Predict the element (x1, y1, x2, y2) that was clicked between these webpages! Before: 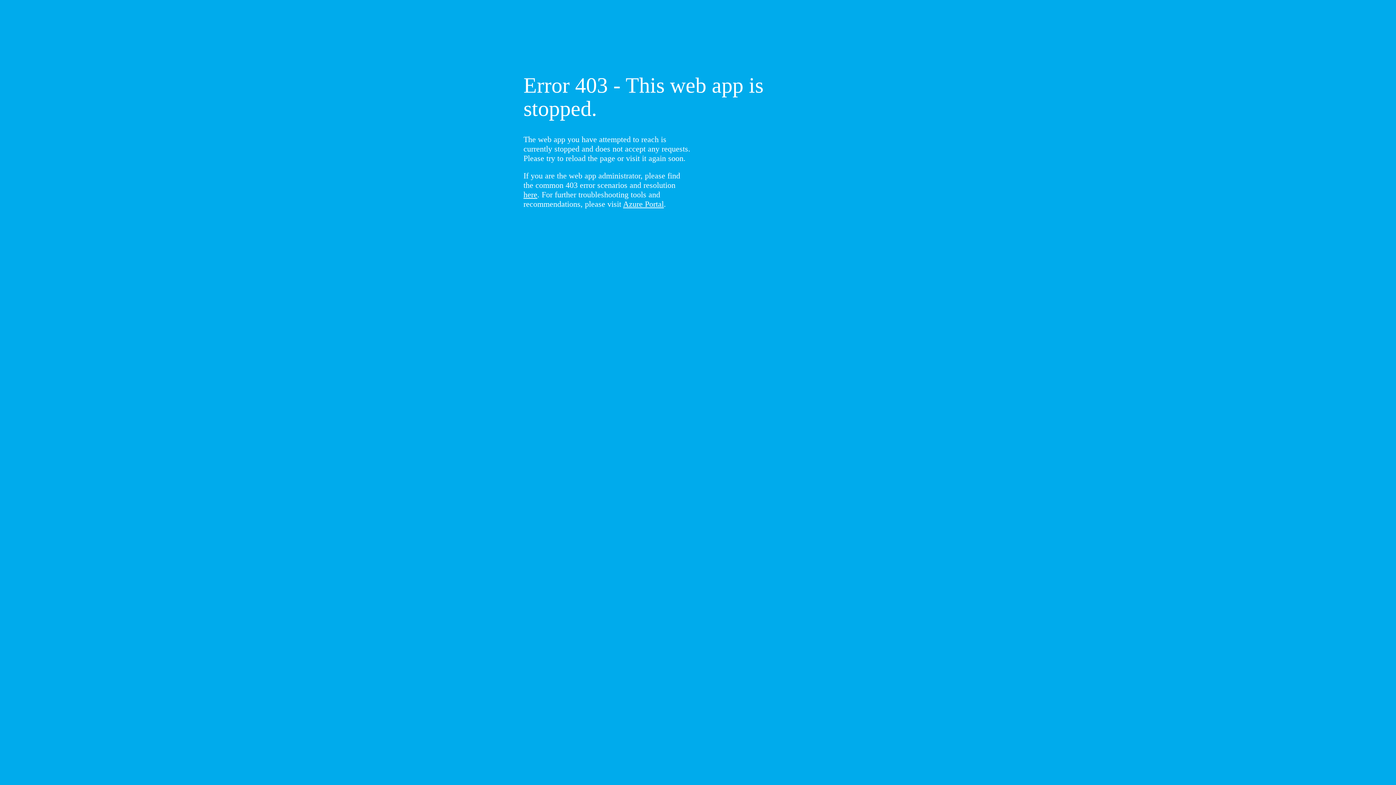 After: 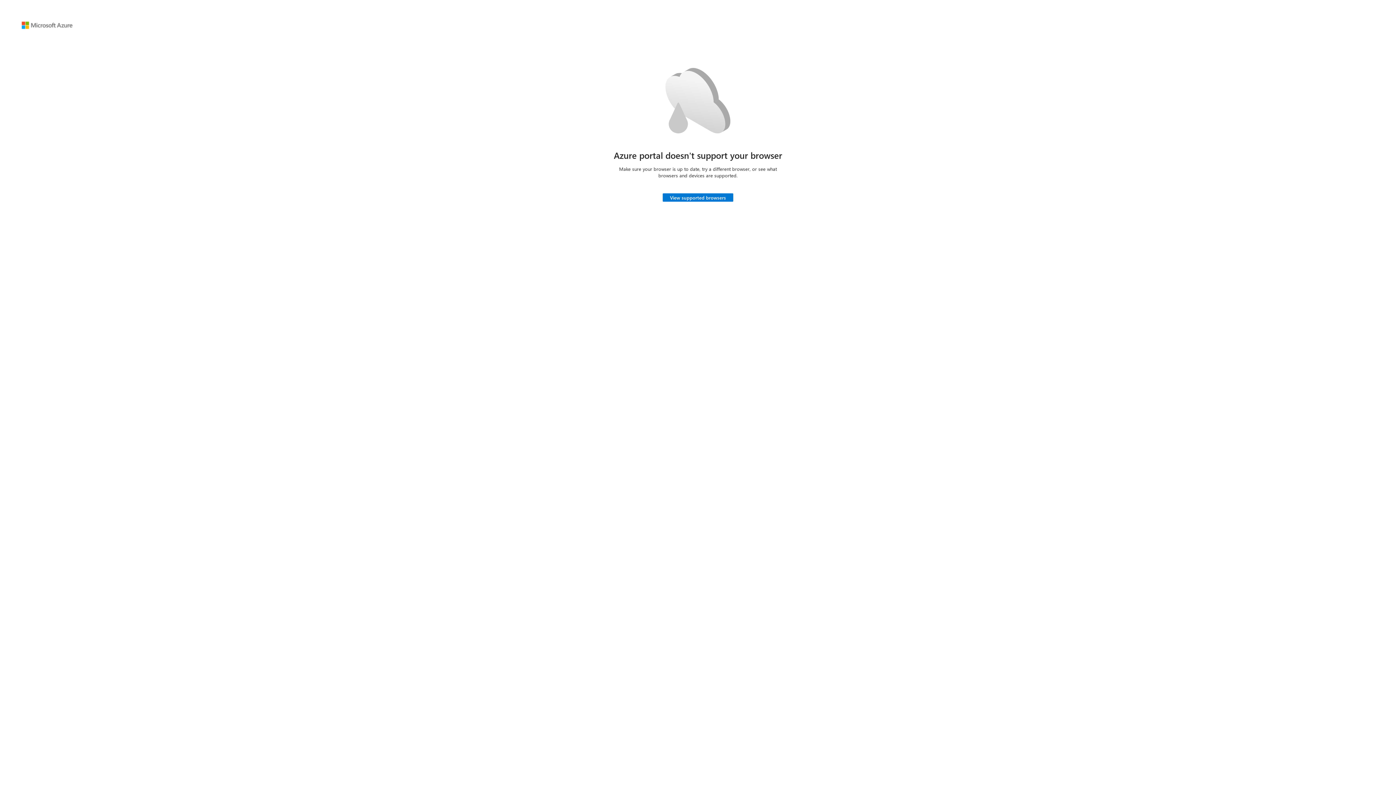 Action: bbox: (623, 199, 664, 208) label: Azure Portal